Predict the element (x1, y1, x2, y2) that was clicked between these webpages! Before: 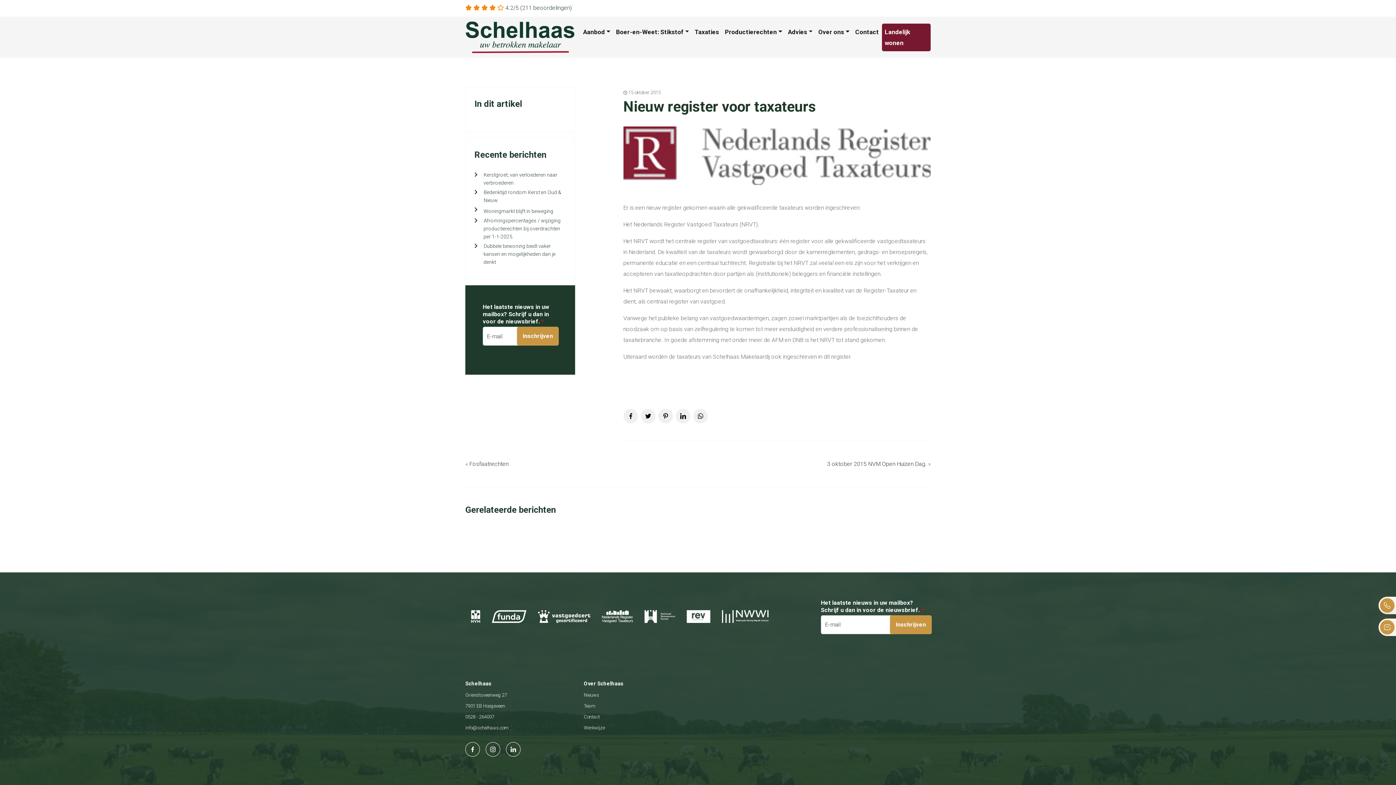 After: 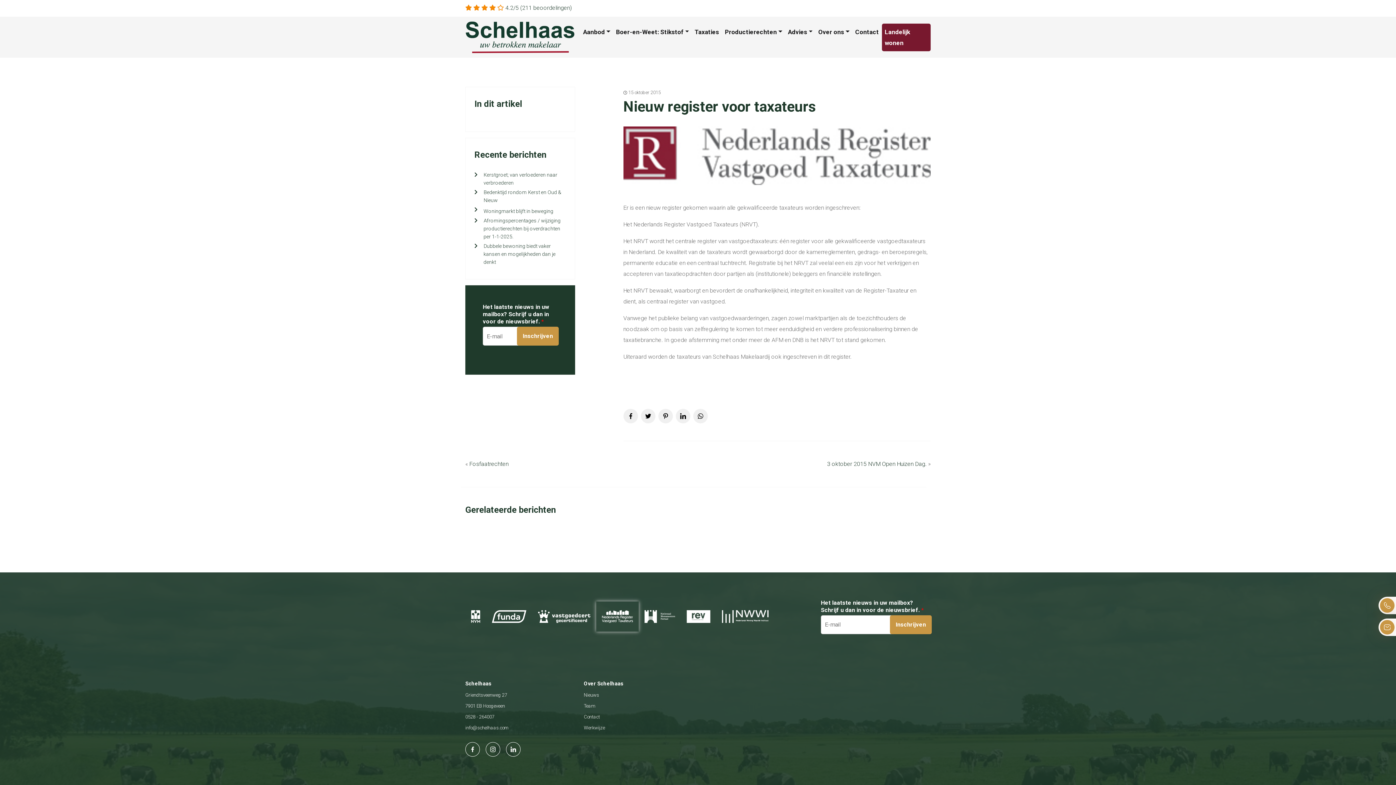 Action: bbox: (596, 601, 638, 631)